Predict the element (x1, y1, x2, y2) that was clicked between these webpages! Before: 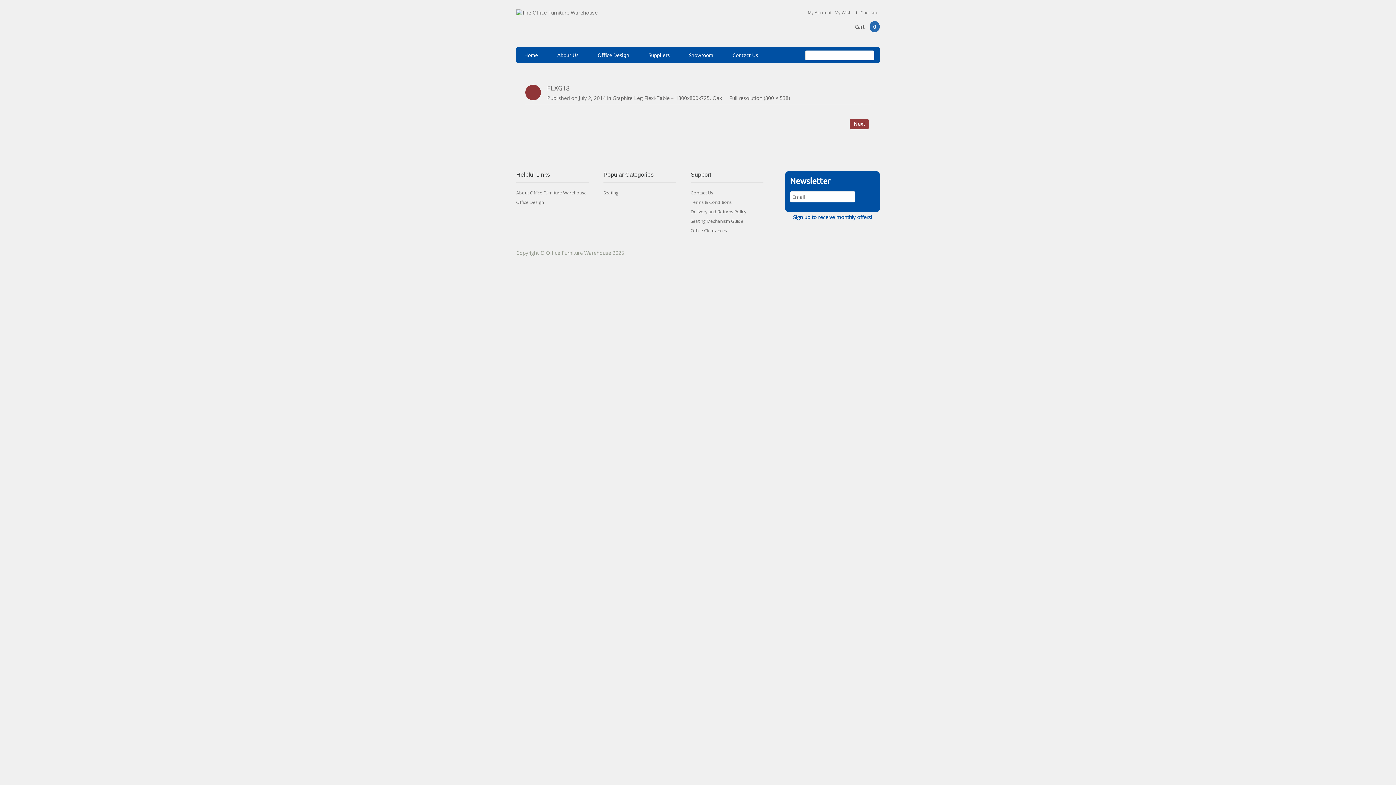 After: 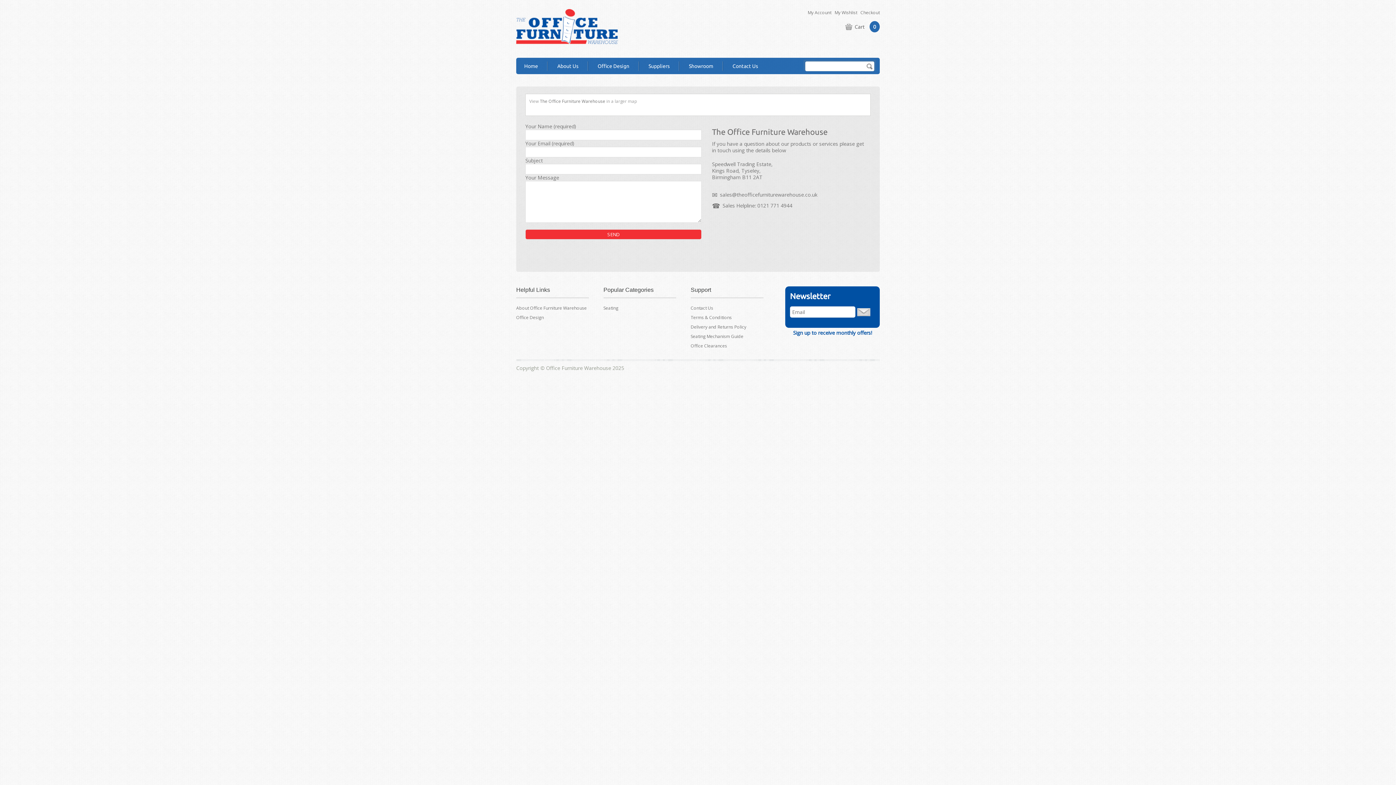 Action: label: Contact Us bbox: (690, 189, 713, 196)